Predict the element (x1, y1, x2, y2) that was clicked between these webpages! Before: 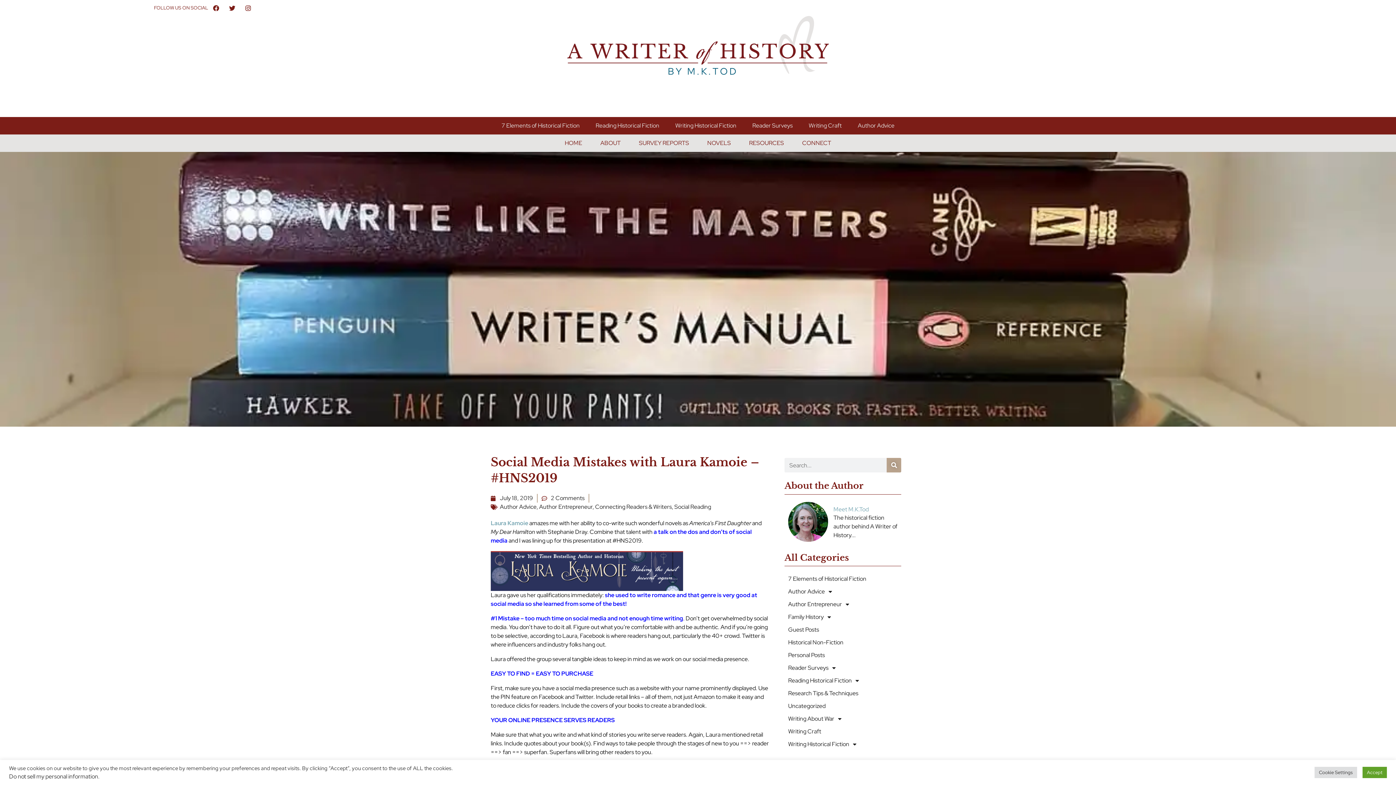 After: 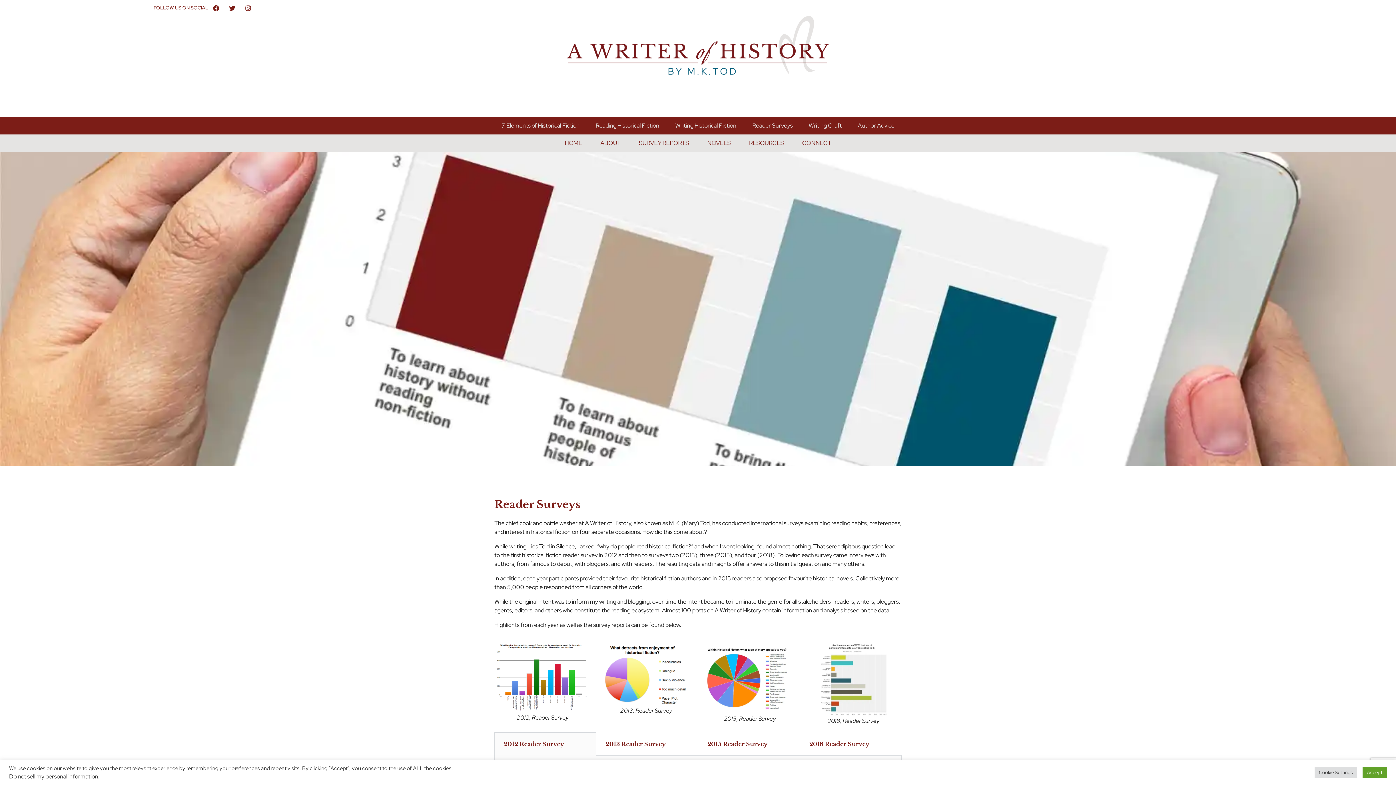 Action: label: SURVEY REPORTS bbox: (633, 134, 694, 151)